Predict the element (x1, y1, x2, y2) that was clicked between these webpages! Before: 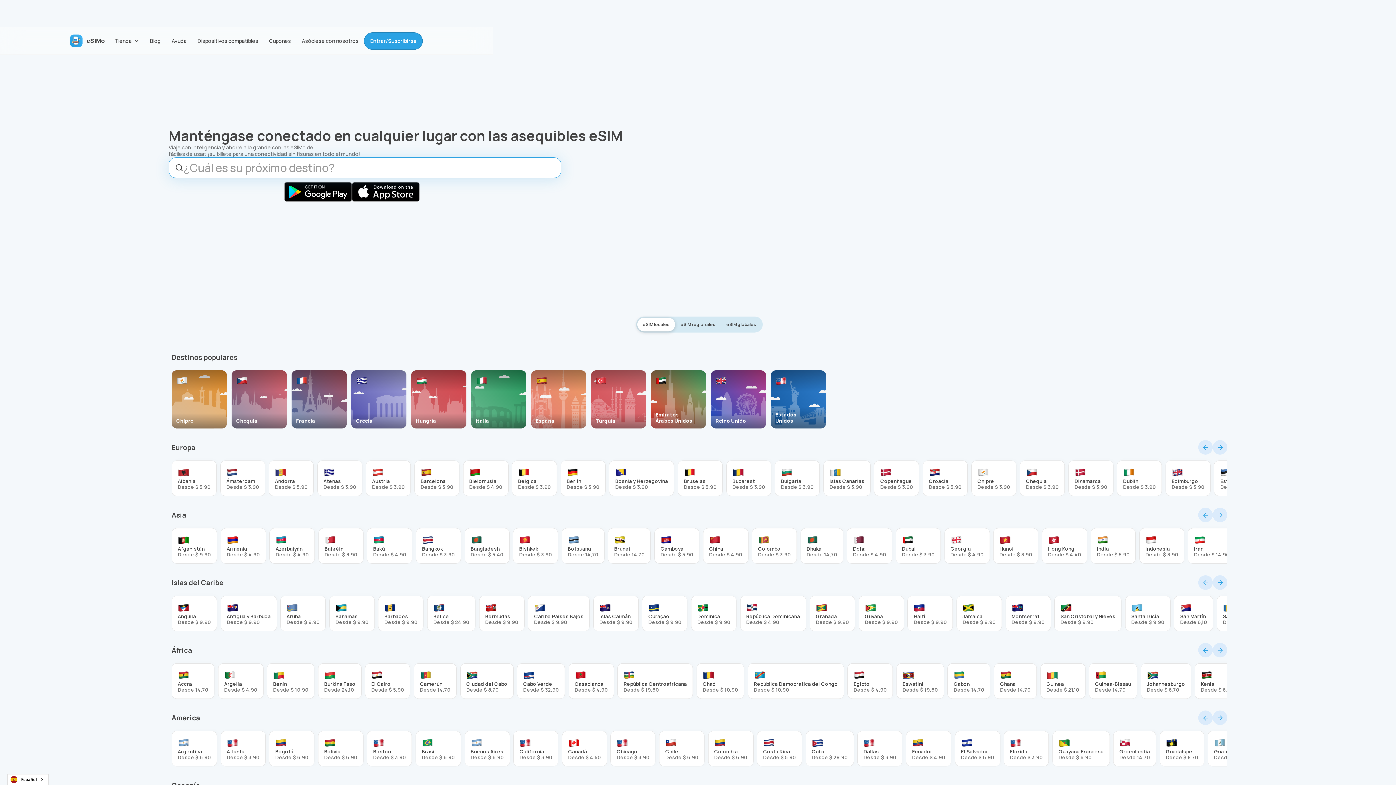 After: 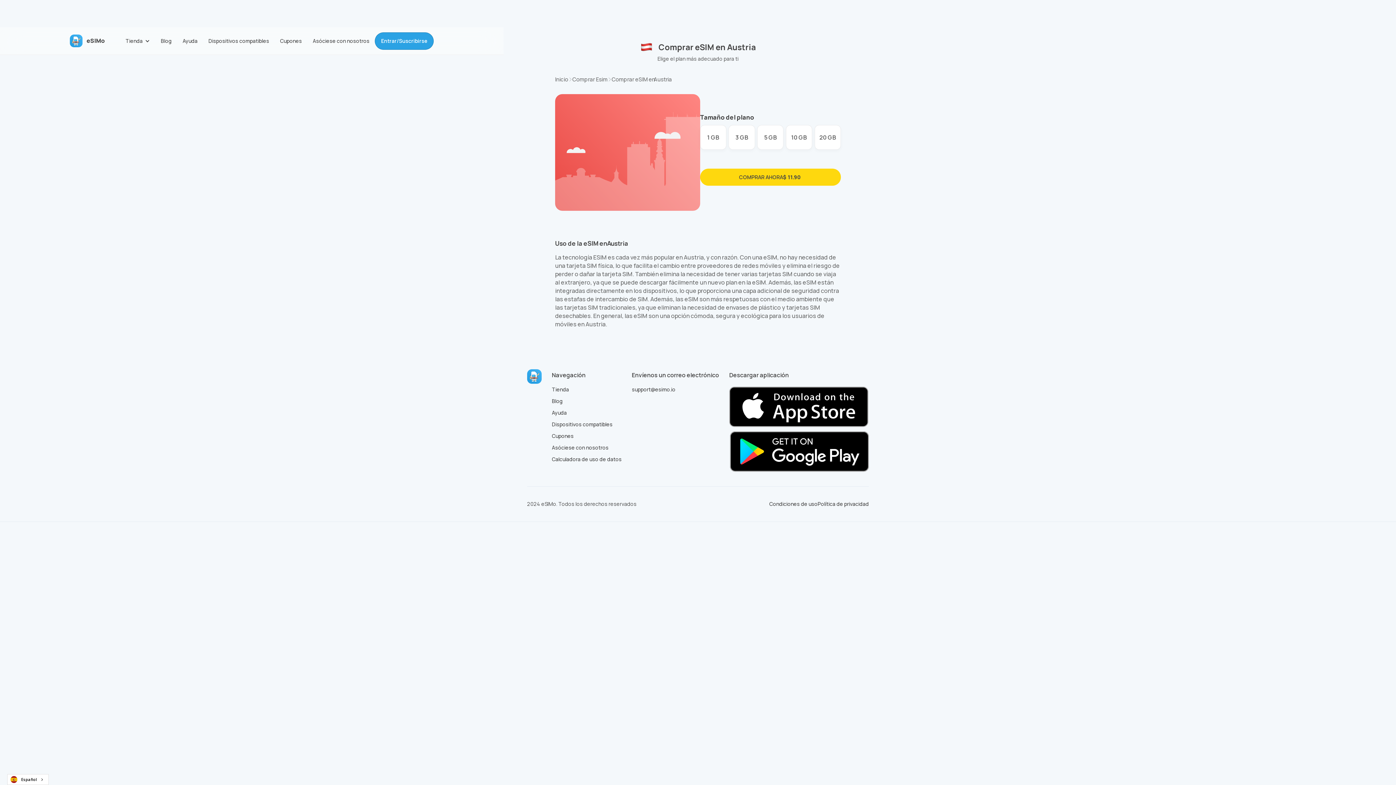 Action: bbox: (366, 461, 410, 496) label: Austria
Desde $ 3.90